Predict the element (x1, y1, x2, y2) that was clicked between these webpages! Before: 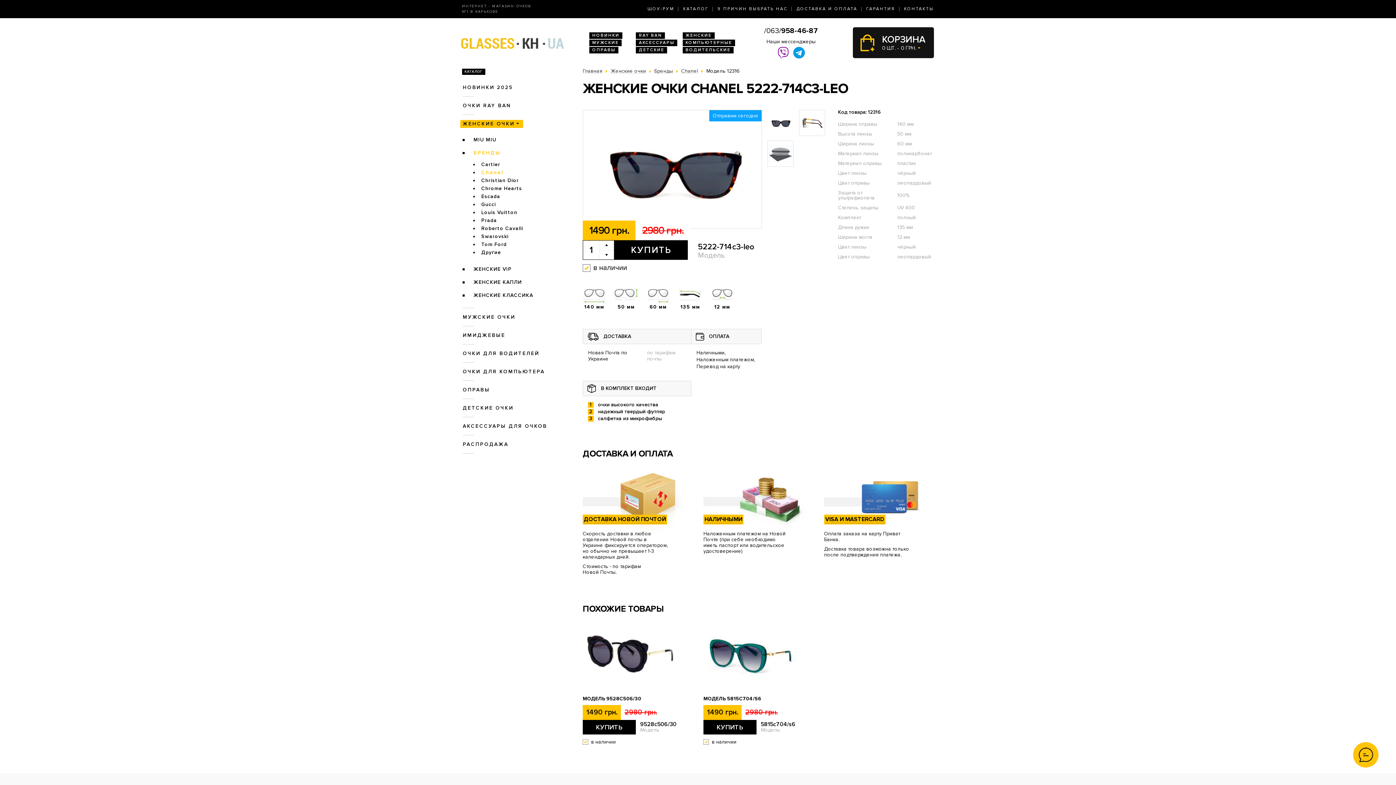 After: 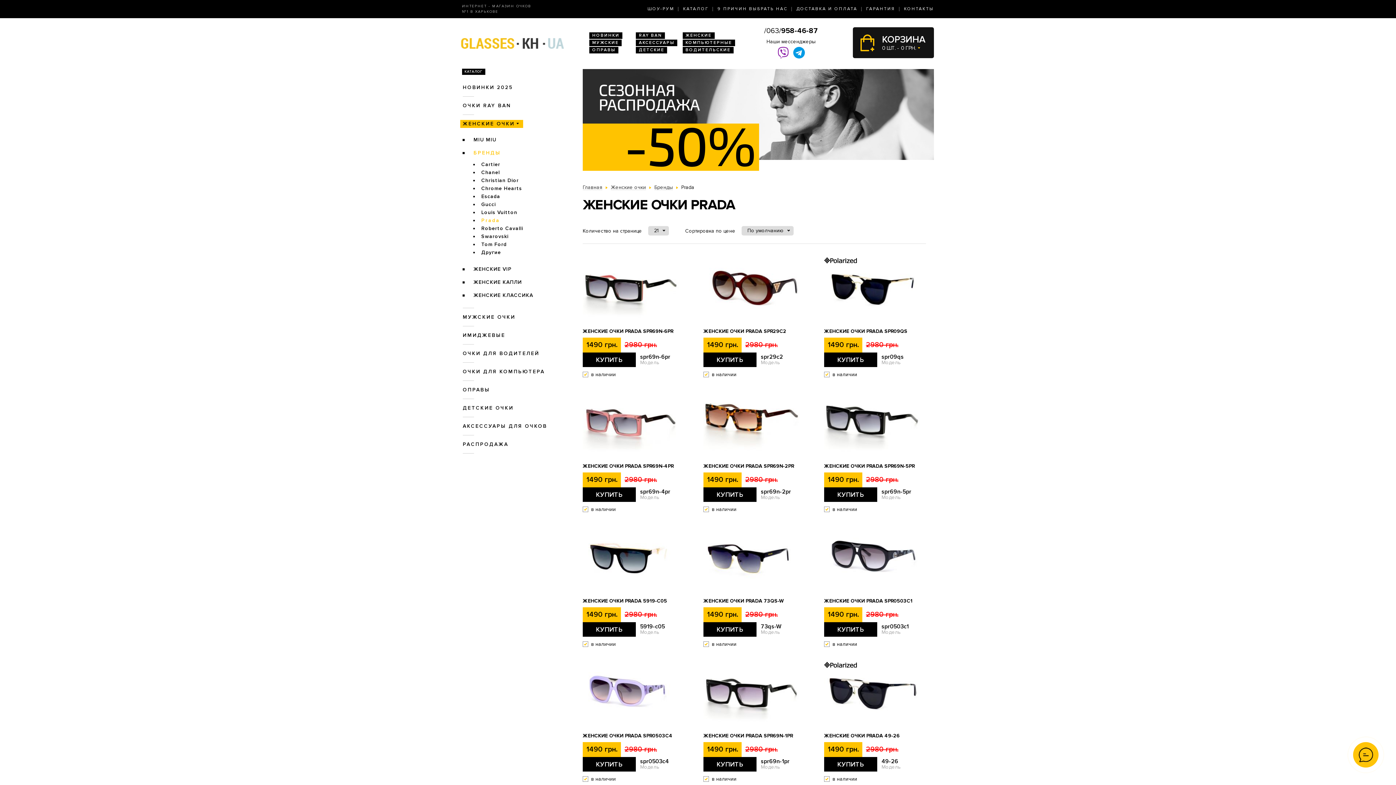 Action: bbox: (478, 216, 499, 224) label: Prada